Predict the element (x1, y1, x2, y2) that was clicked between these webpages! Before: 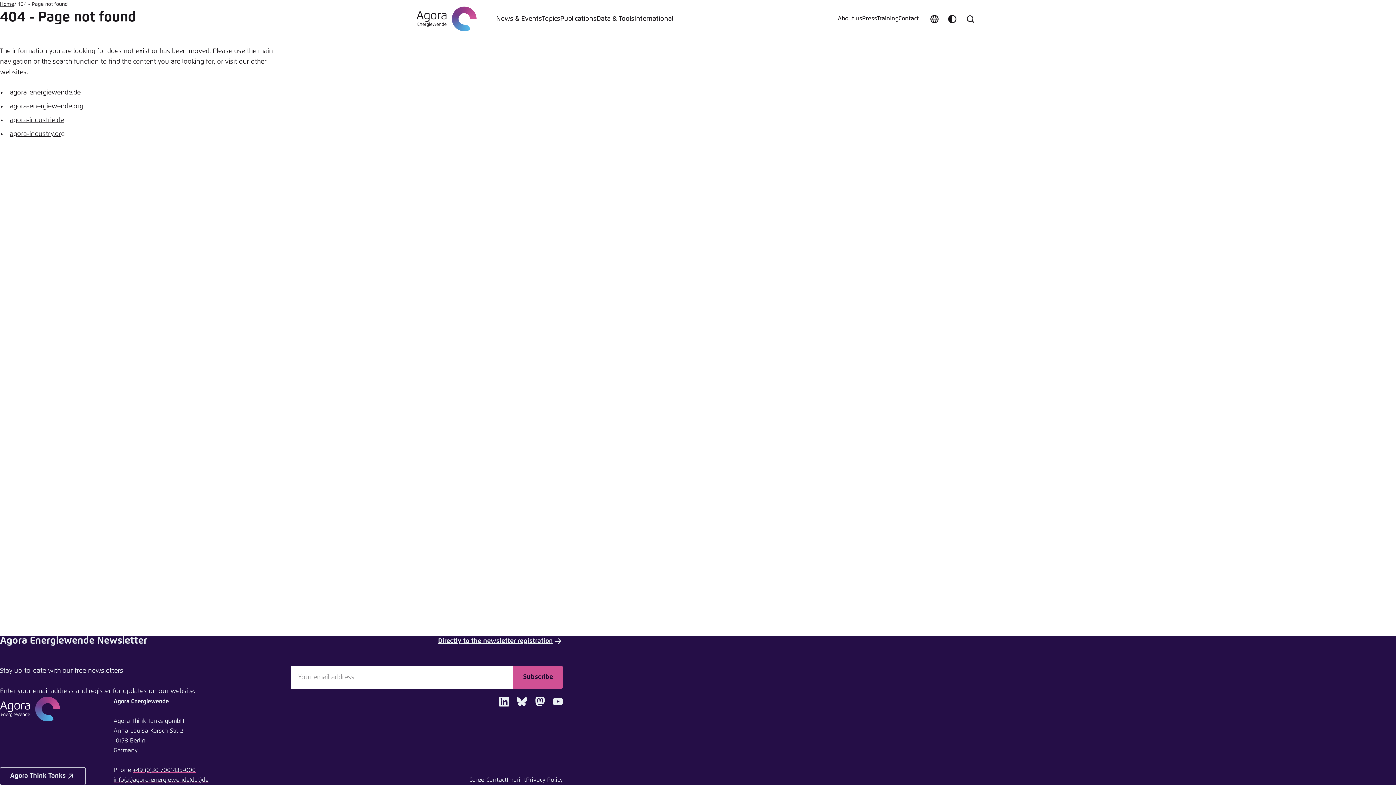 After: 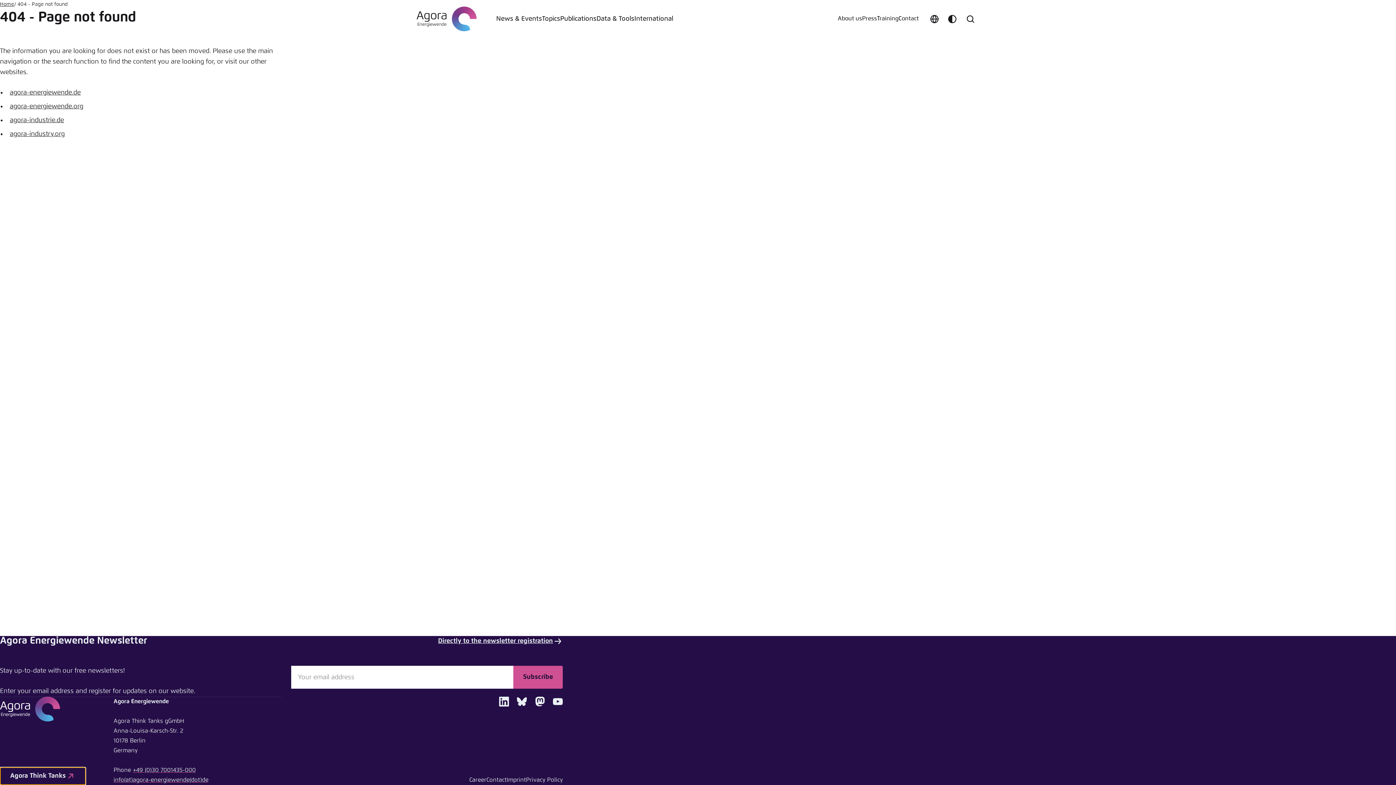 Action: bbox: (0, 767, 85, 785) label: Agora Think Tanks